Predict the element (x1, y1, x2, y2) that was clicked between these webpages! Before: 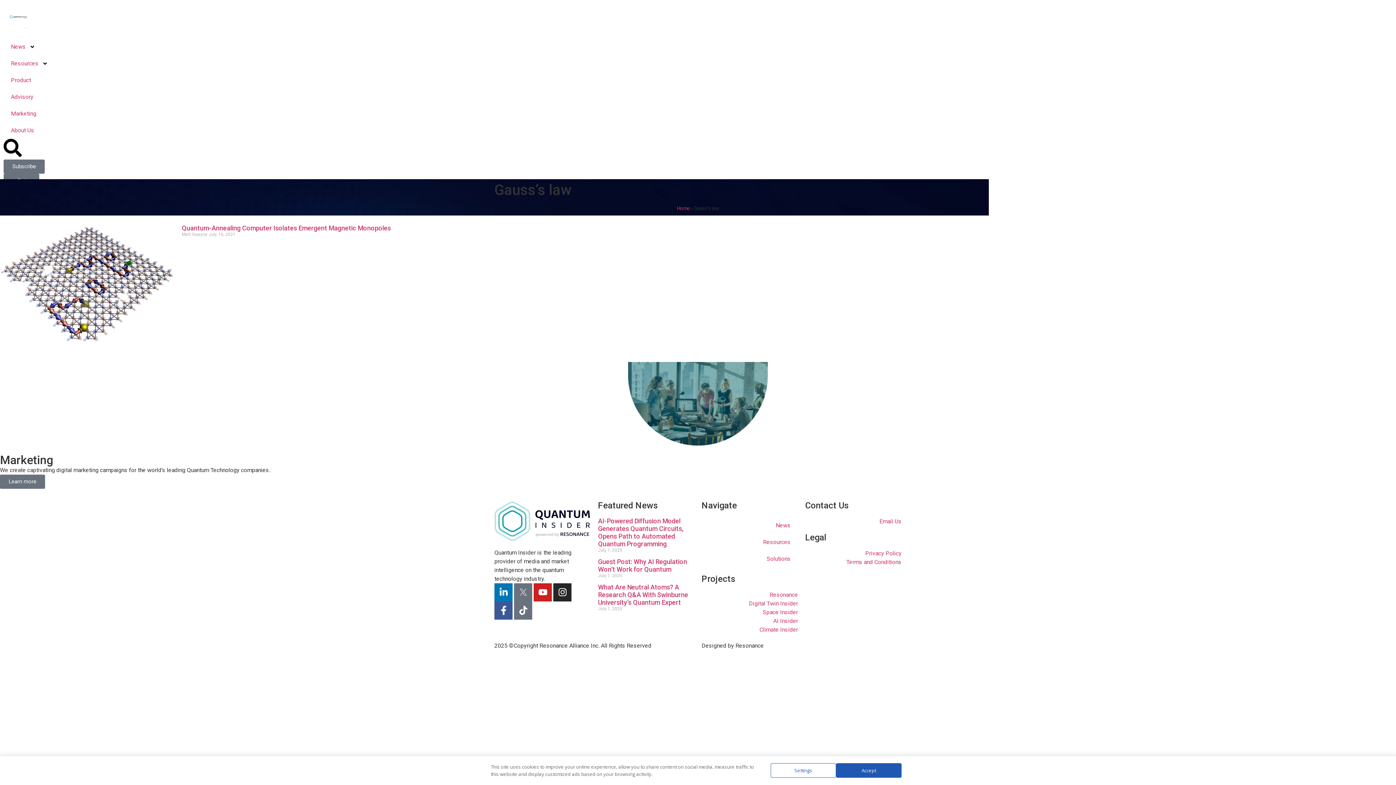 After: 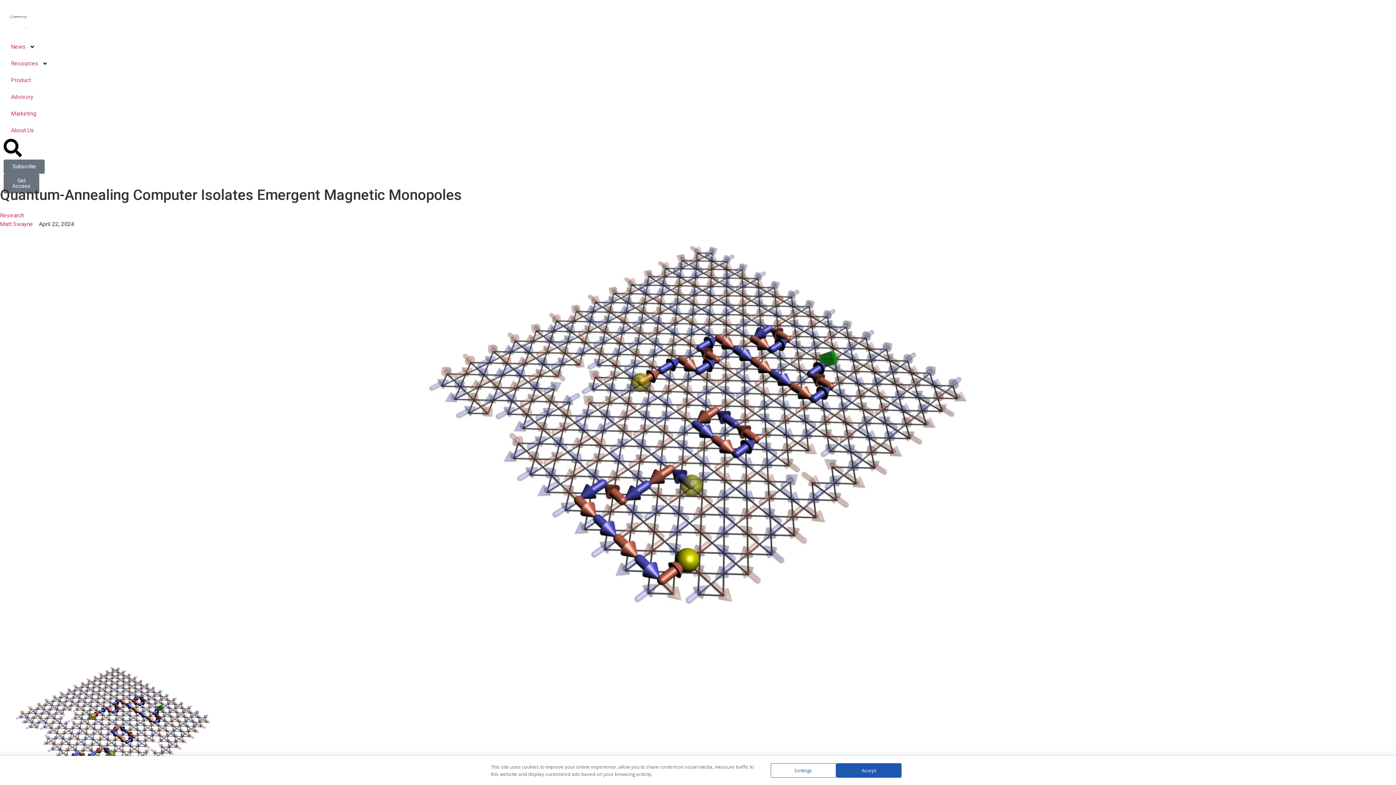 Action: bbox: (0, 224, 174, 353)